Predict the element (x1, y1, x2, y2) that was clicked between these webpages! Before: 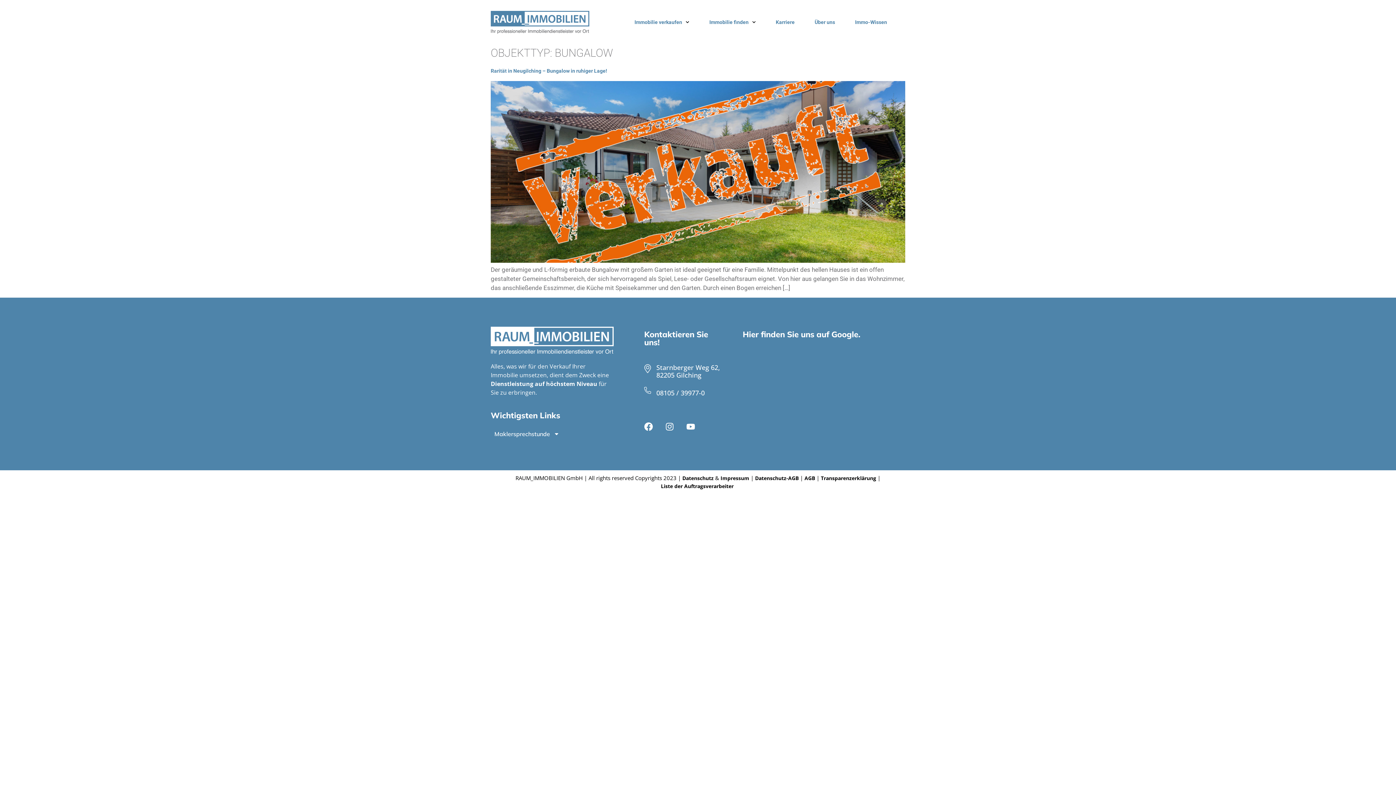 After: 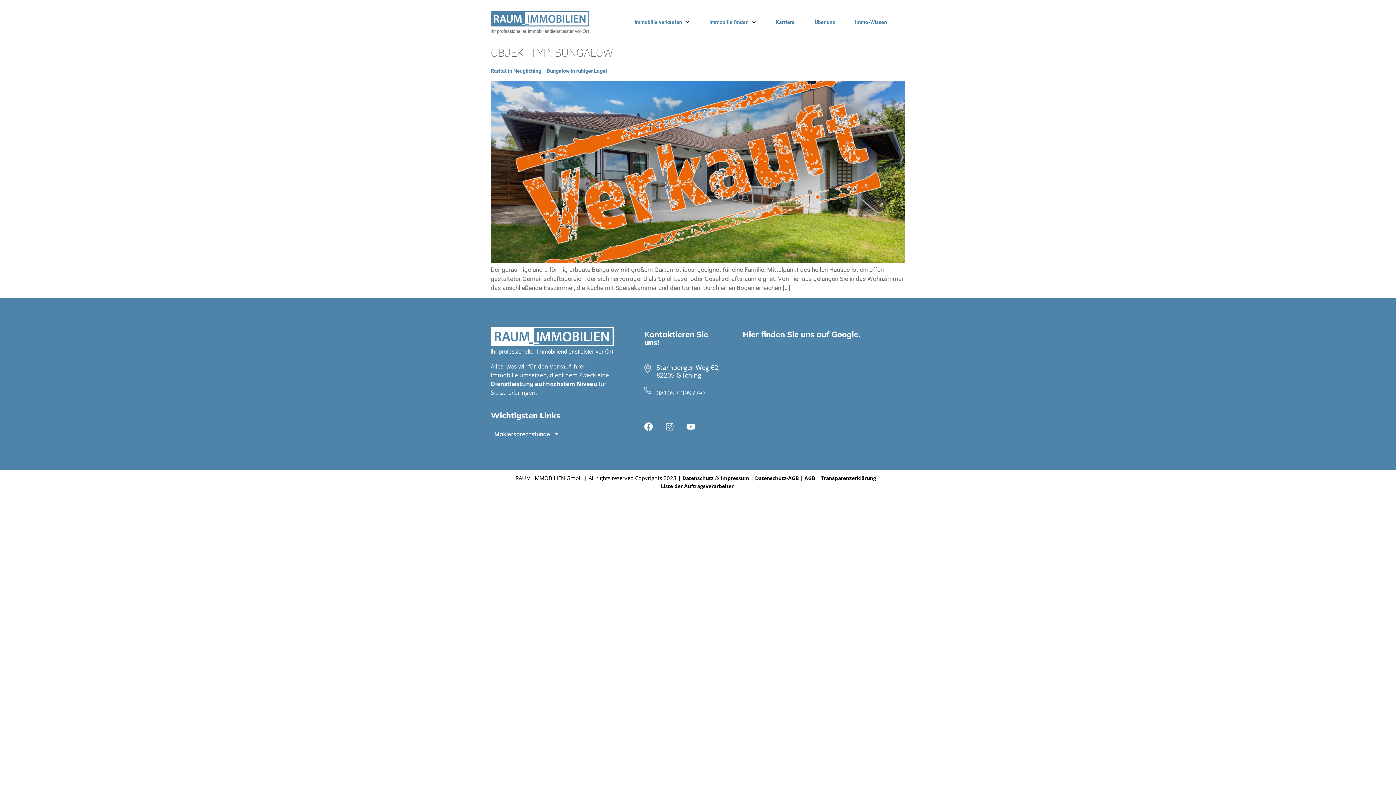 Action: label: Impressum bbox: (720, 474, 749, 481)